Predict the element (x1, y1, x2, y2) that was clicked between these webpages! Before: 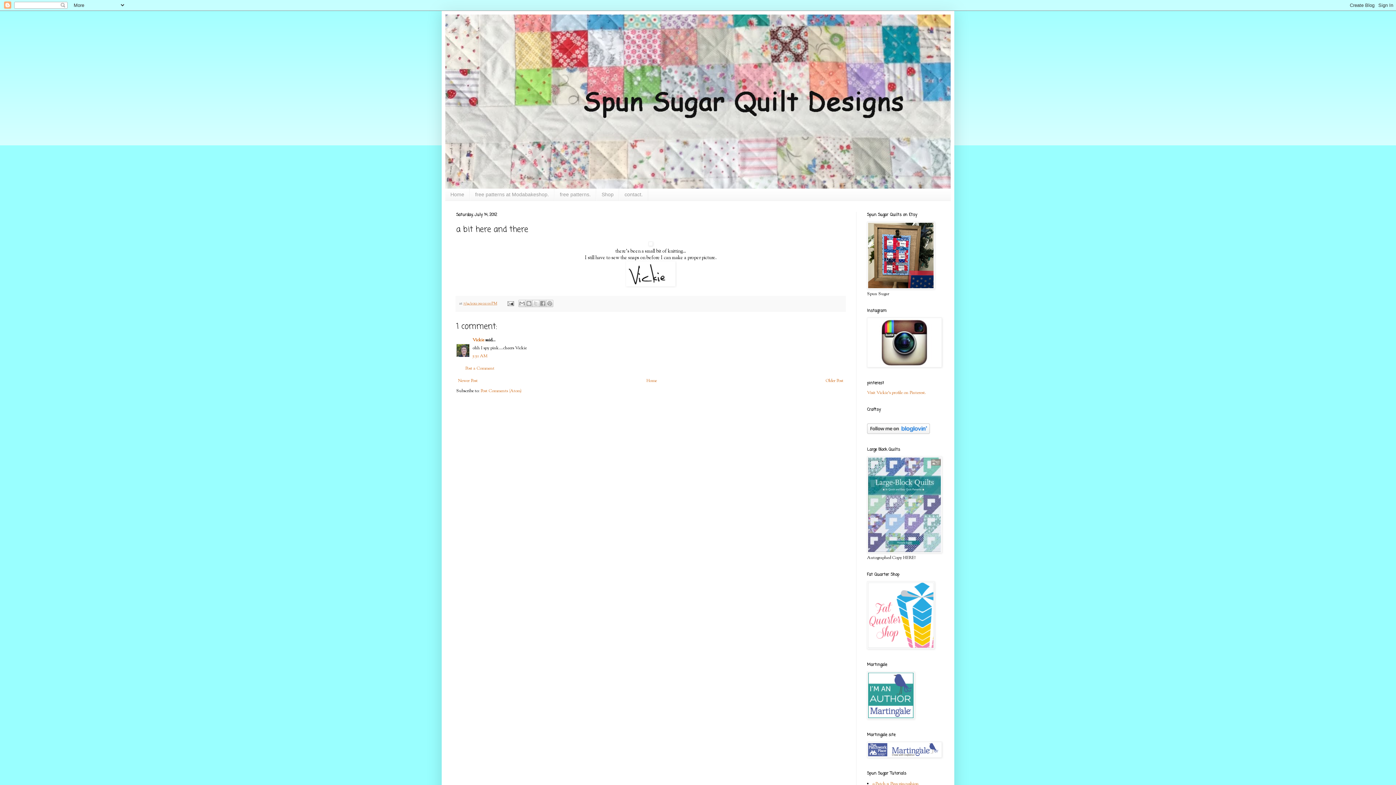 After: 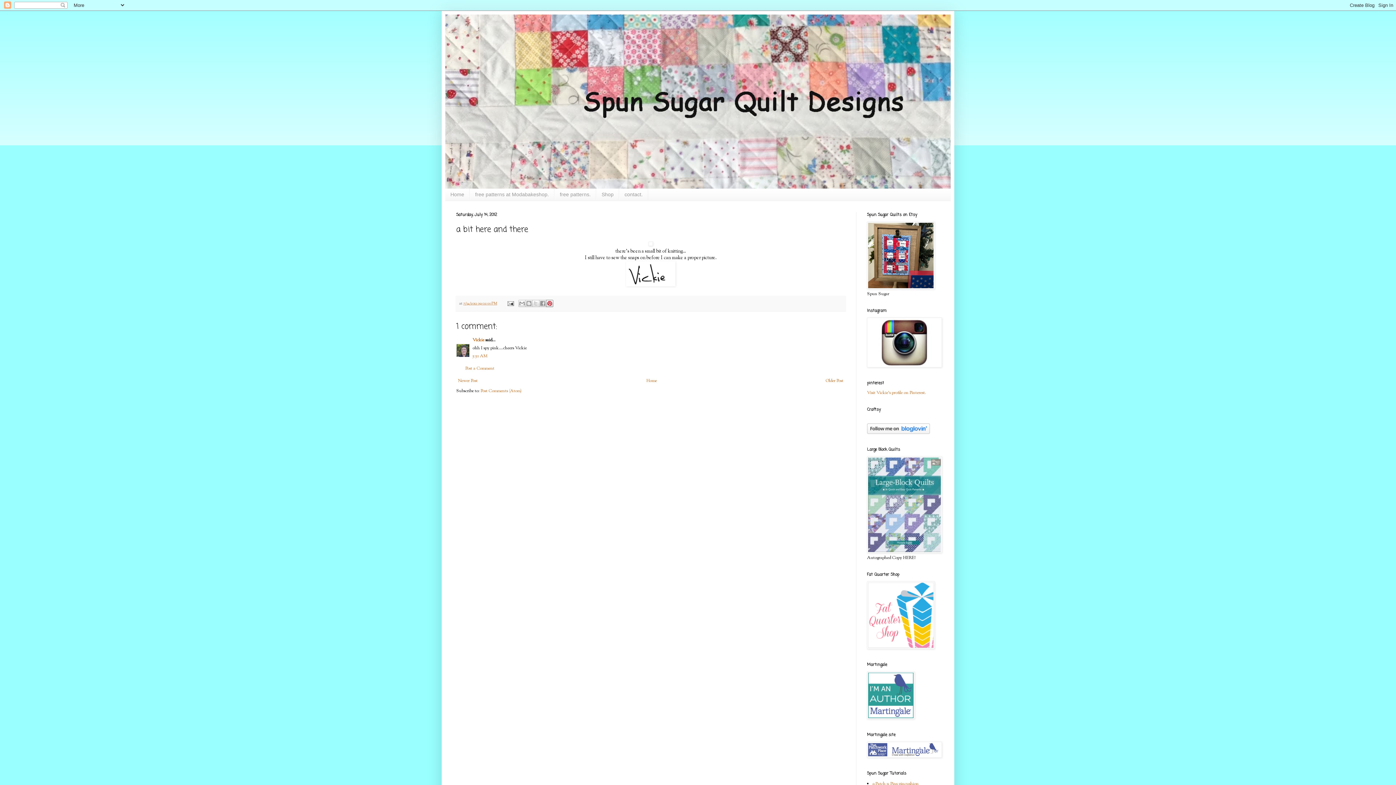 Action: label: Share to Pinterest bbox: (546, 299, 553, 307)